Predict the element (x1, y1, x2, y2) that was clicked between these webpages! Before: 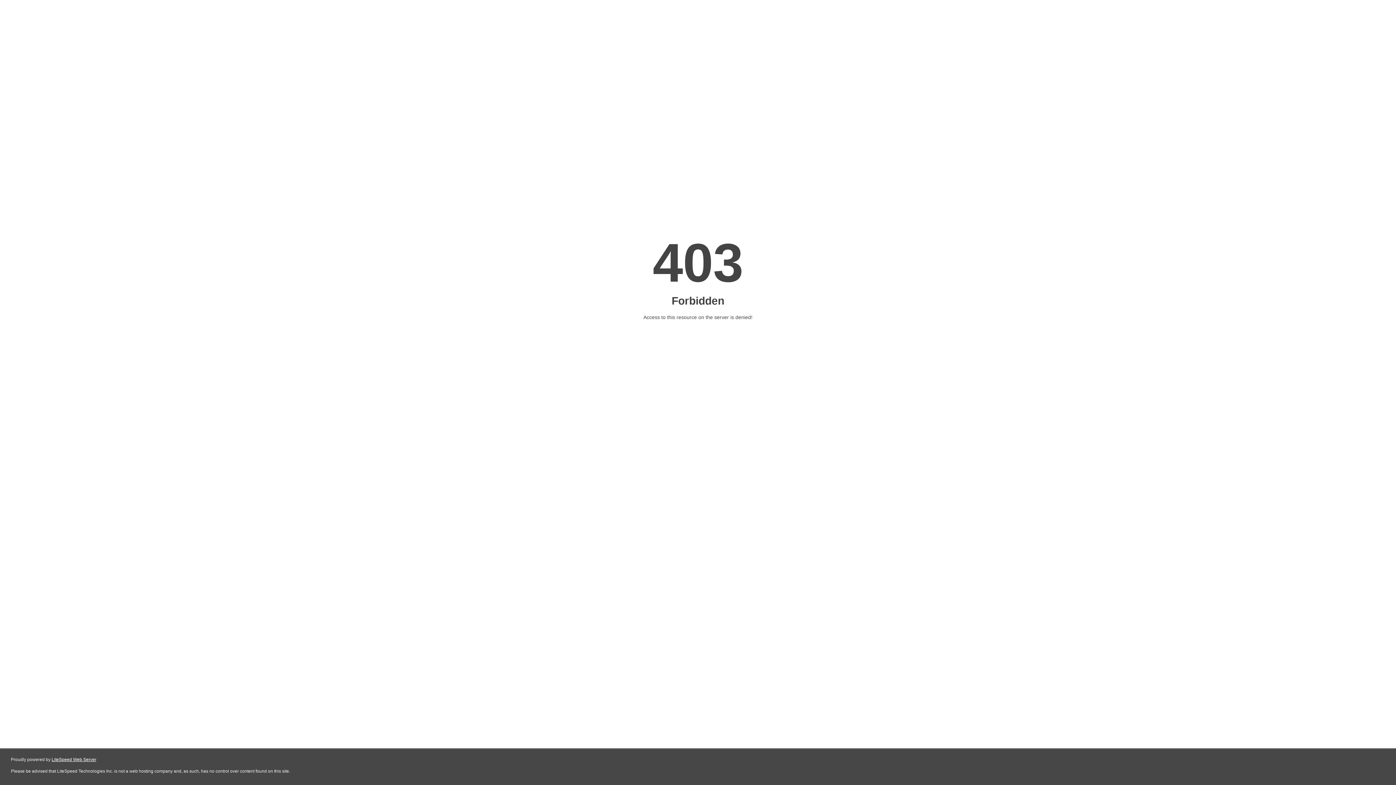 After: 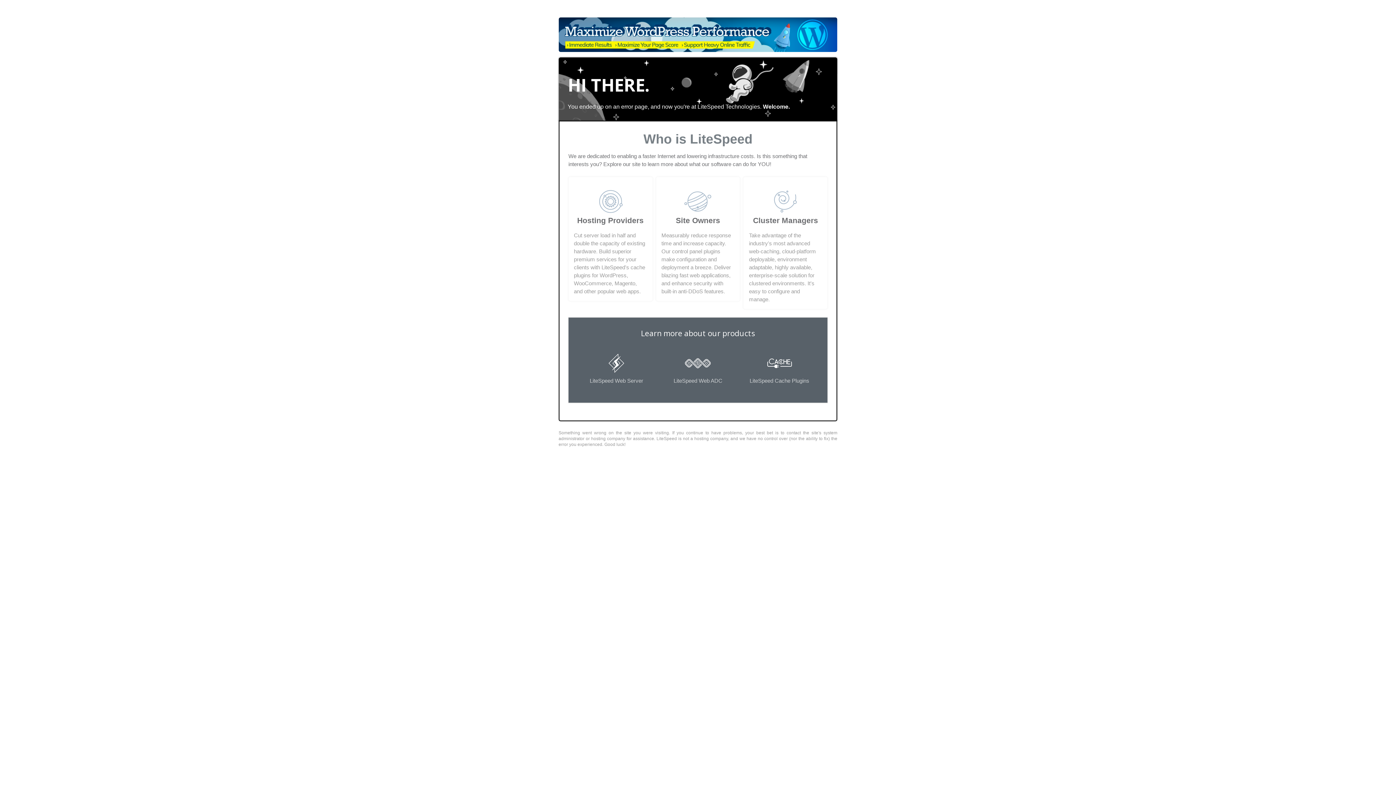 Action: label: LiteSpeed Web Server bbox: (51, 757, 96, 762)